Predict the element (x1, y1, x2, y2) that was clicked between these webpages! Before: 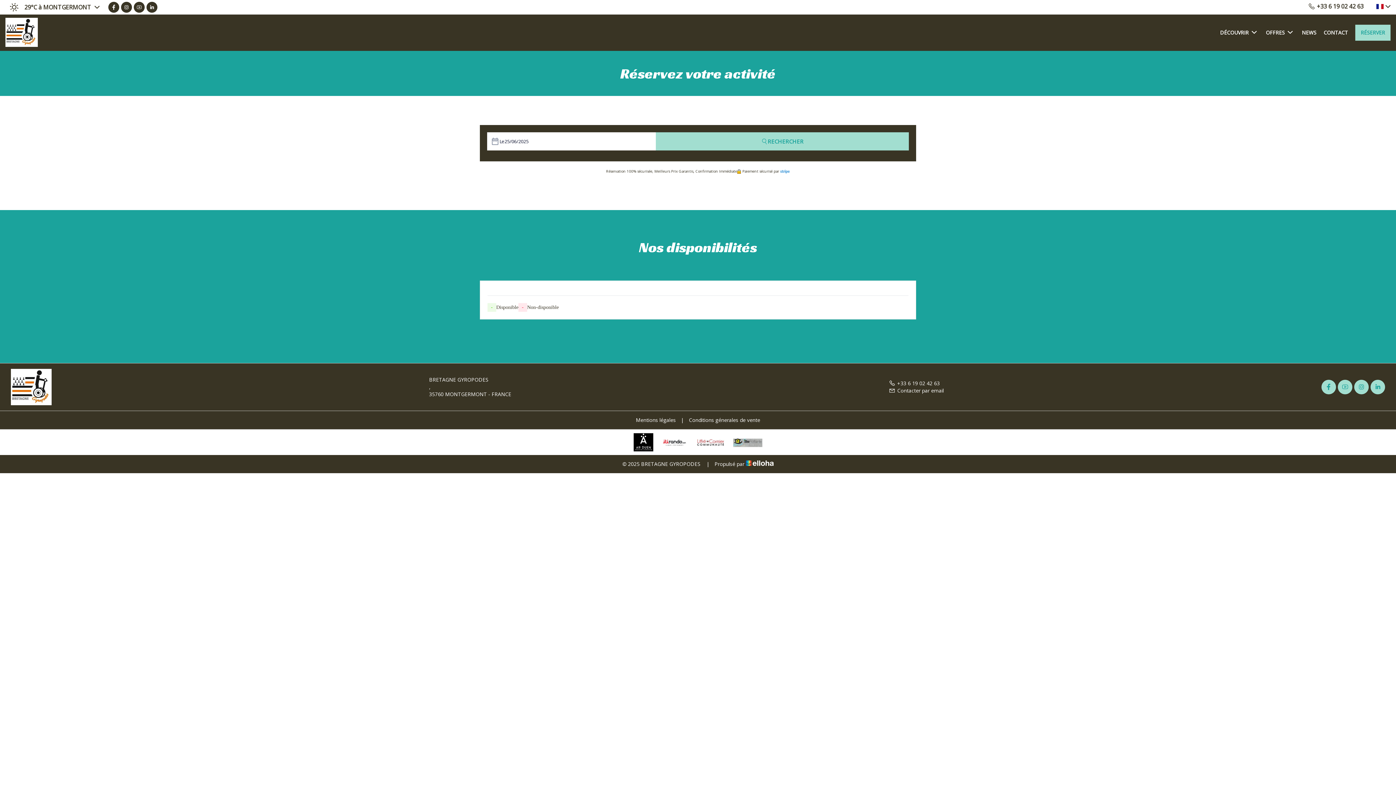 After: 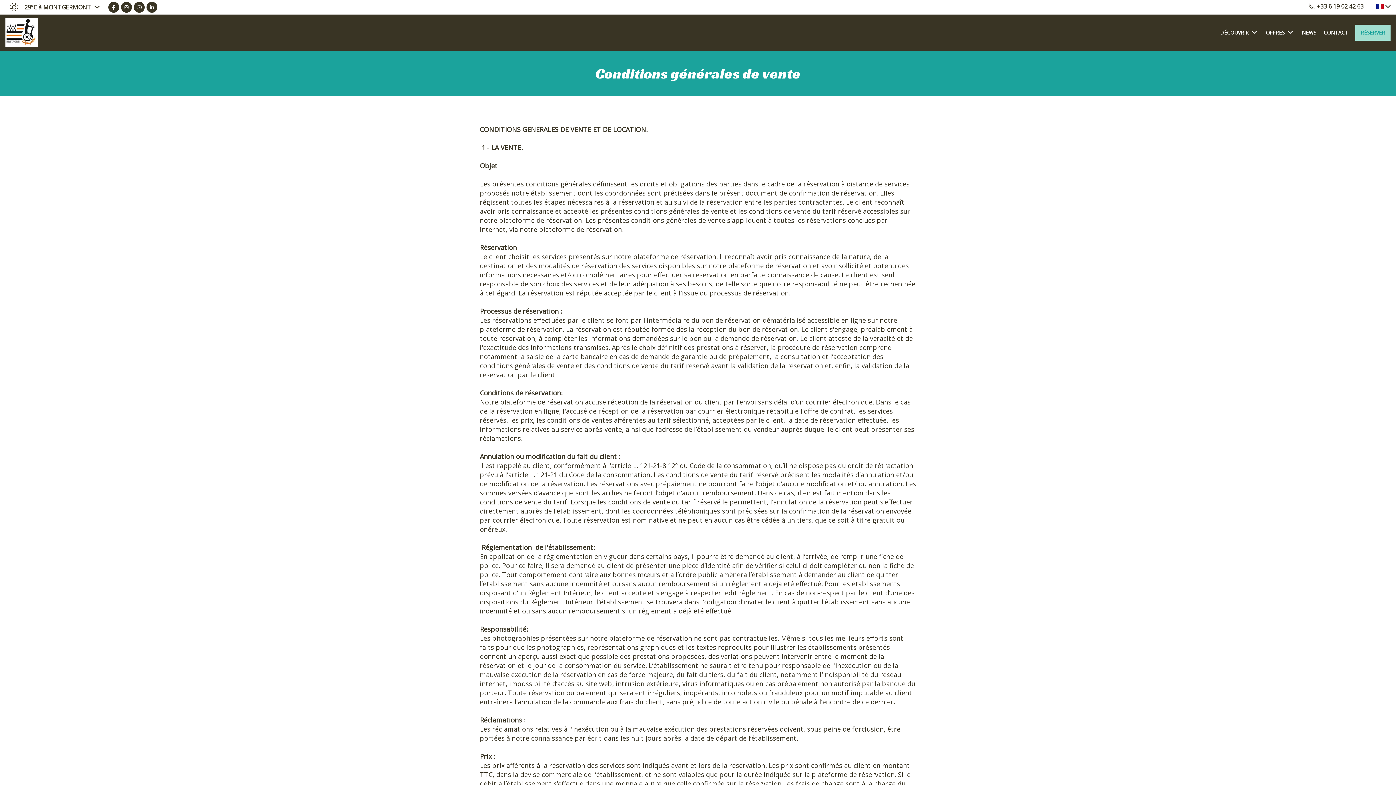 Action: label: Conditions génerales de vente bbox: (689, 416, 760, 423)